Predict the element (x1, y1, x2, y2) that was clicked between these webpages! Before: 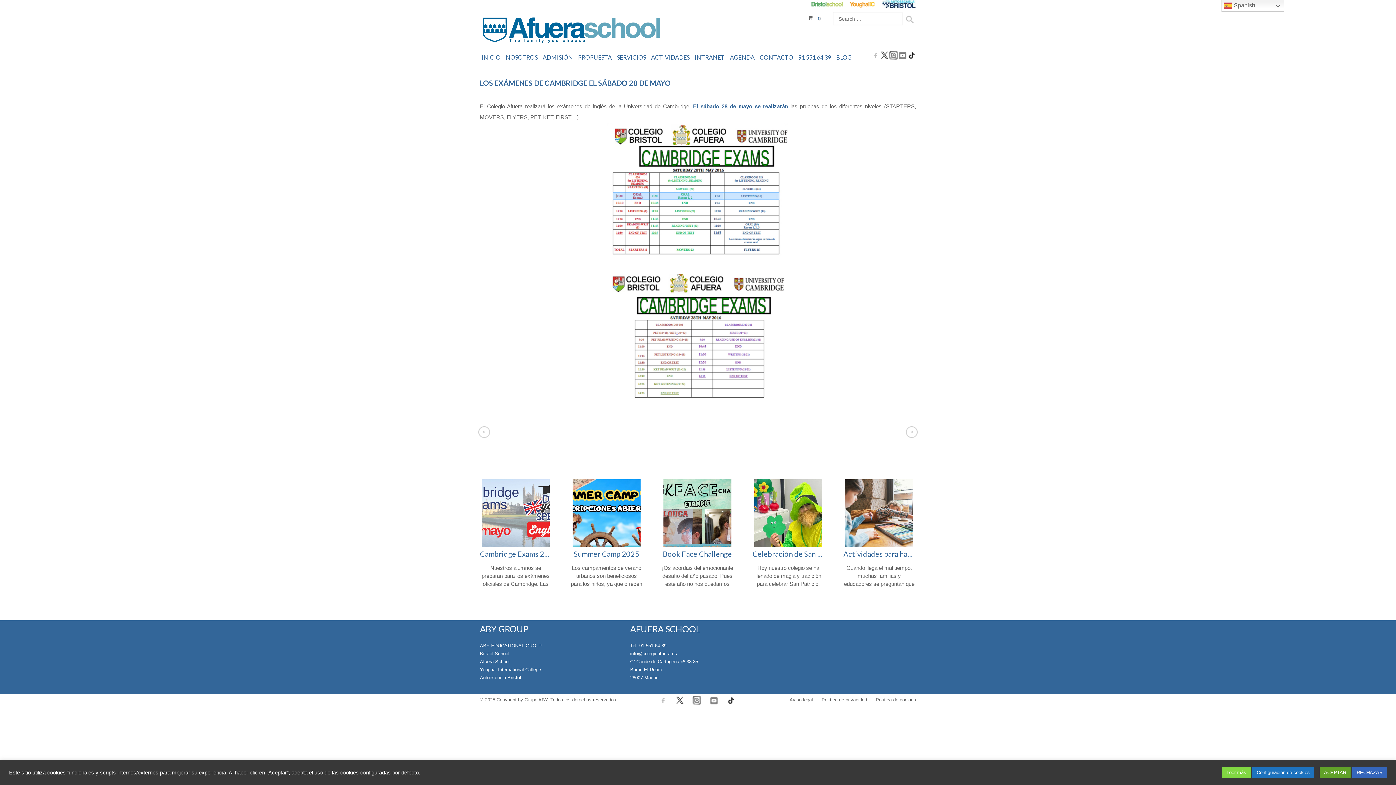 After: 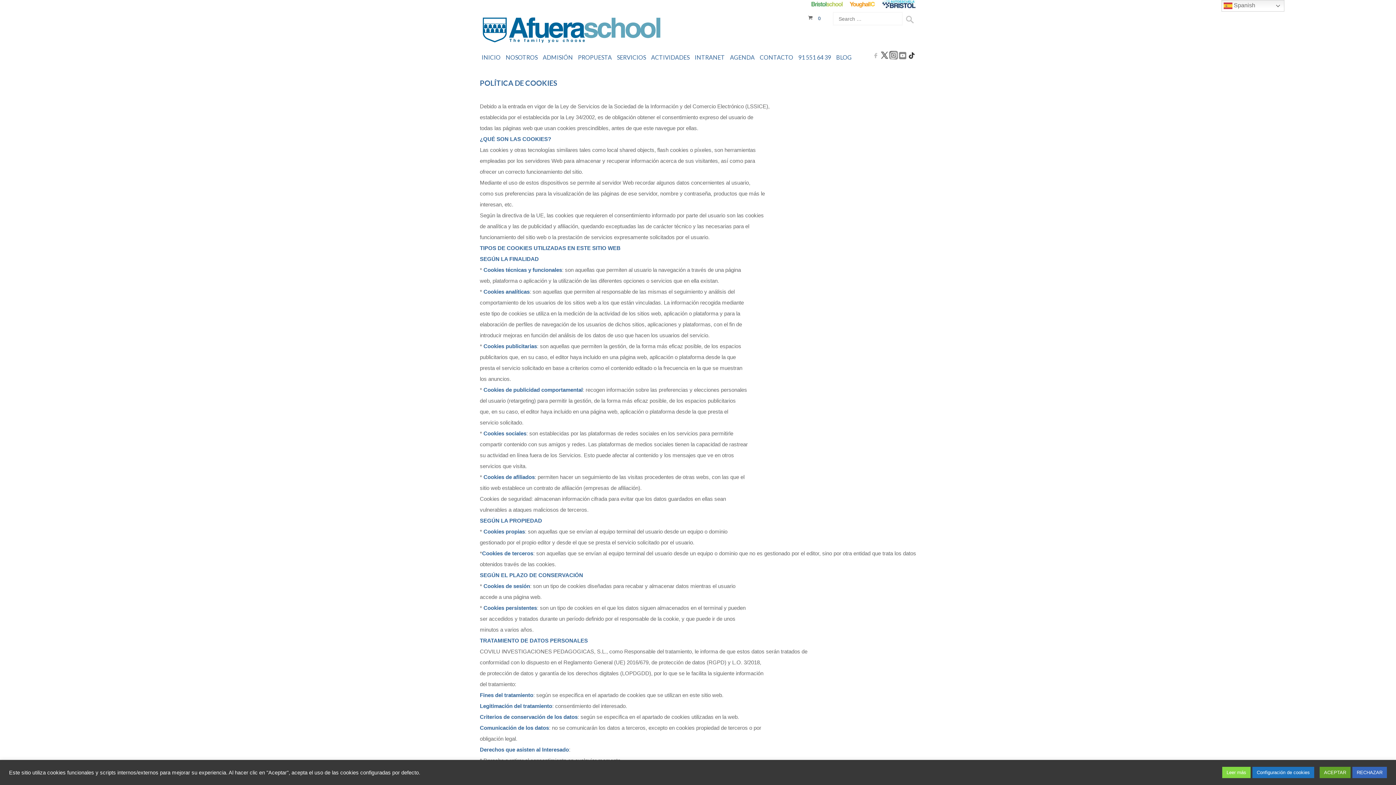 Action: label: Política de cookies bbox: (876, 697, 916, 702)